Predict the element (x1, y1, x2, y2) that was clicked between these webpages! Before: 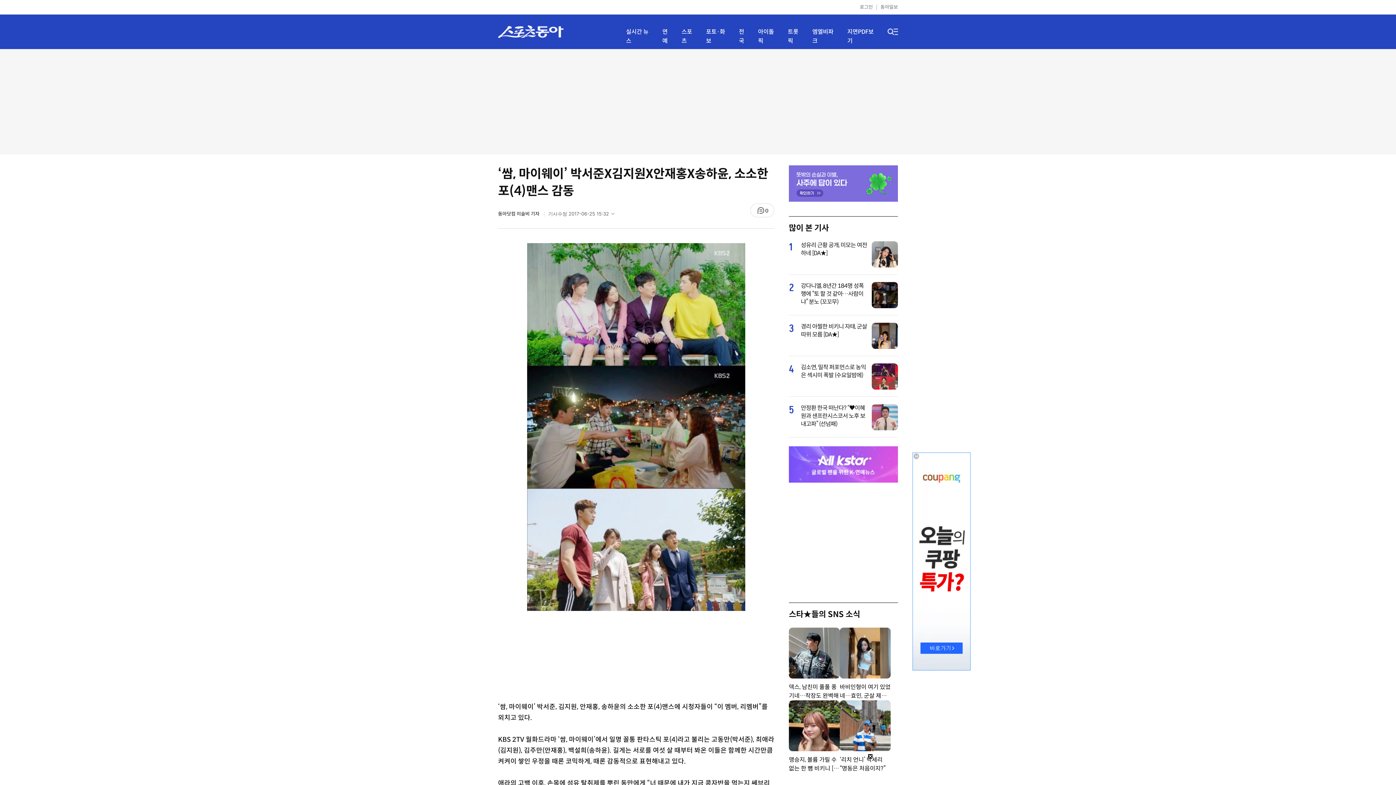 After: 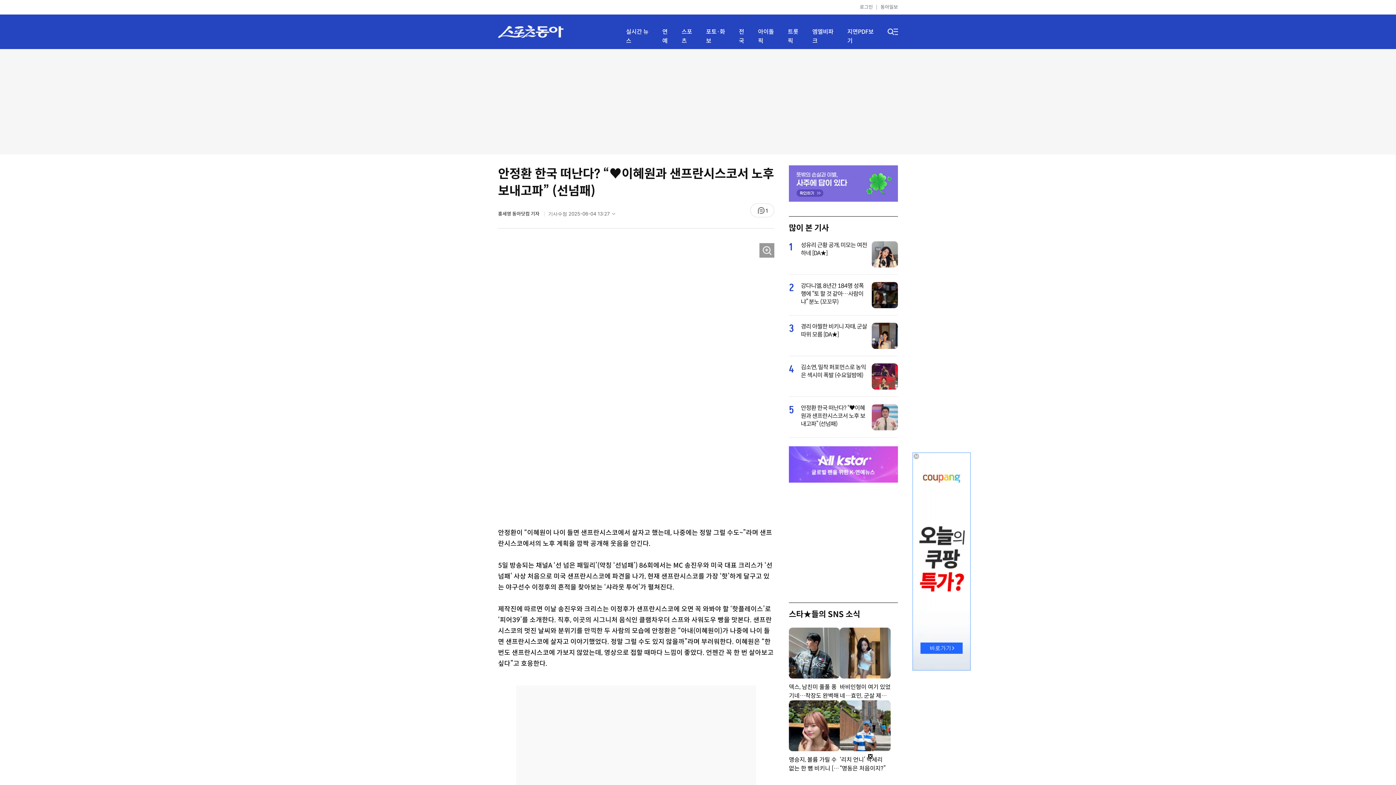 Action: label: 안정환 한국 떠난다? “♥이혜원과 샌프란시스코서 노후 보내고파” (선넘패) bbox: (801, 404, 867, 428)